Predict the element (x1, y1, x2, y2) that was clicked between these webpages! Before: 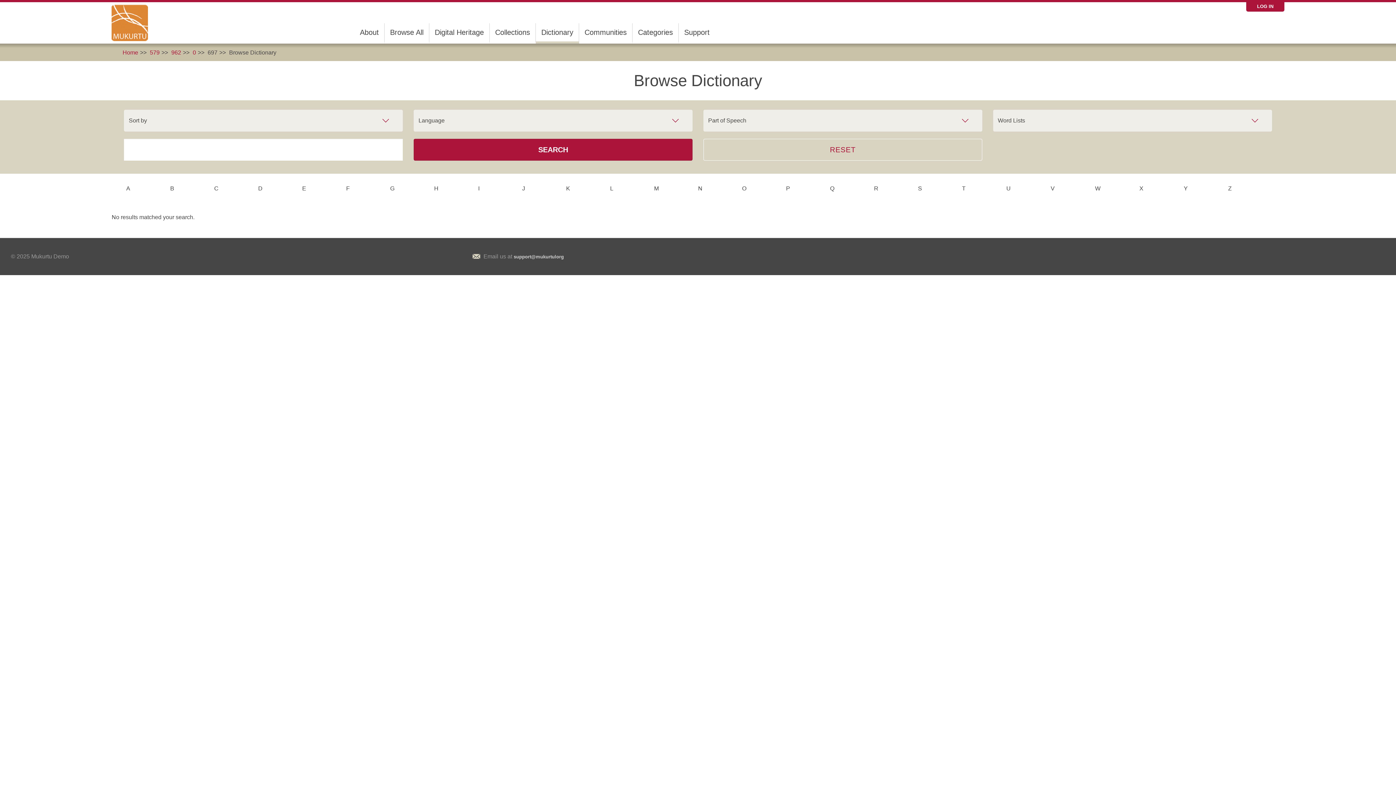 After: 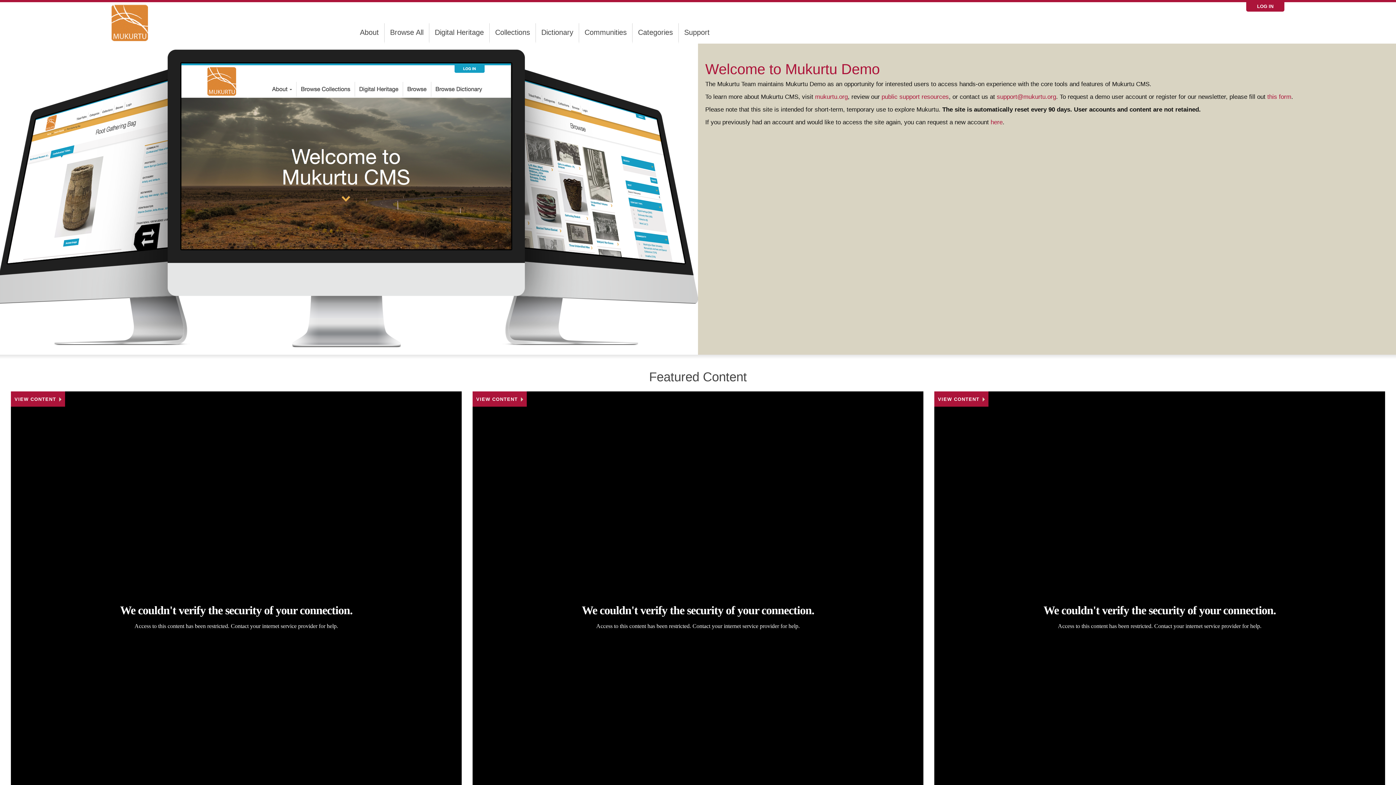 Action: bbox: (122, 49, 138, 55) label: Home